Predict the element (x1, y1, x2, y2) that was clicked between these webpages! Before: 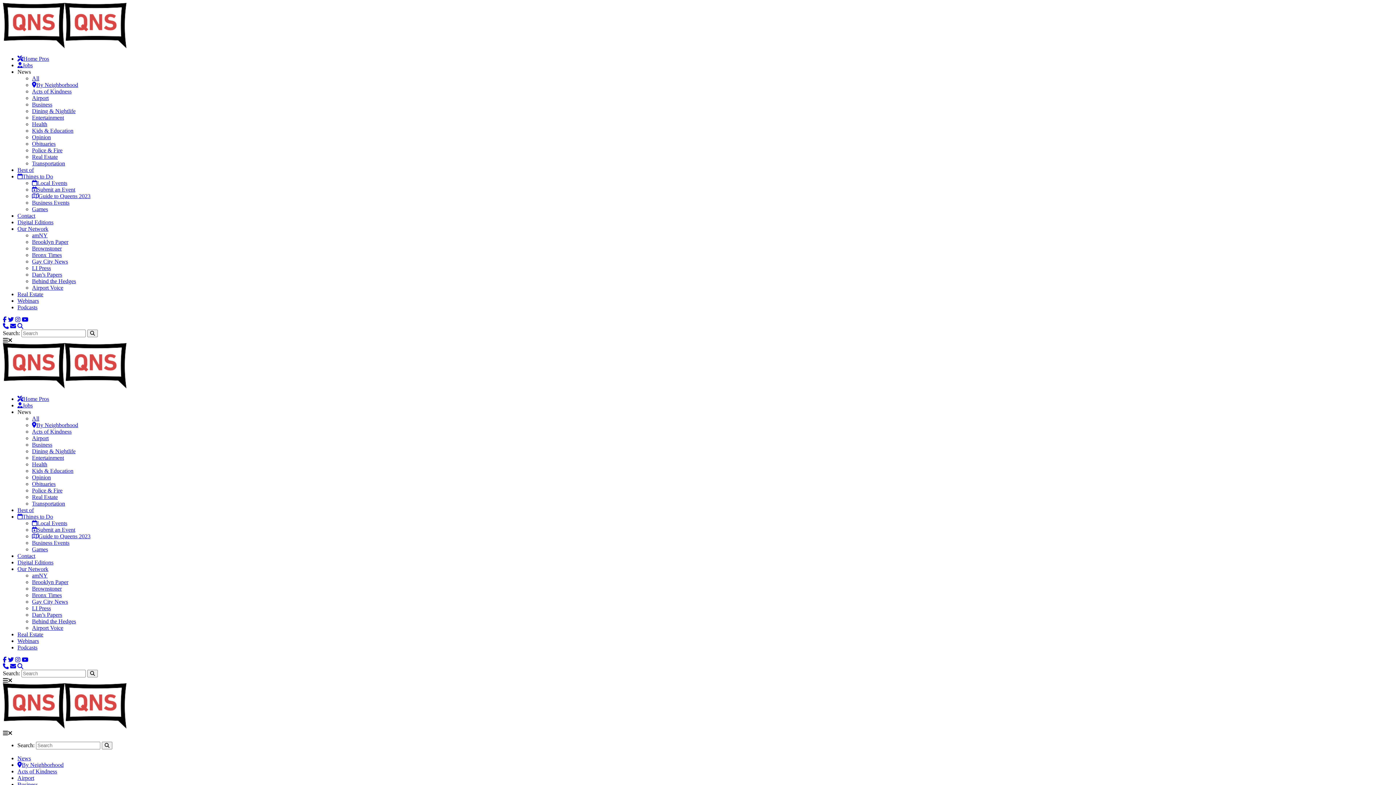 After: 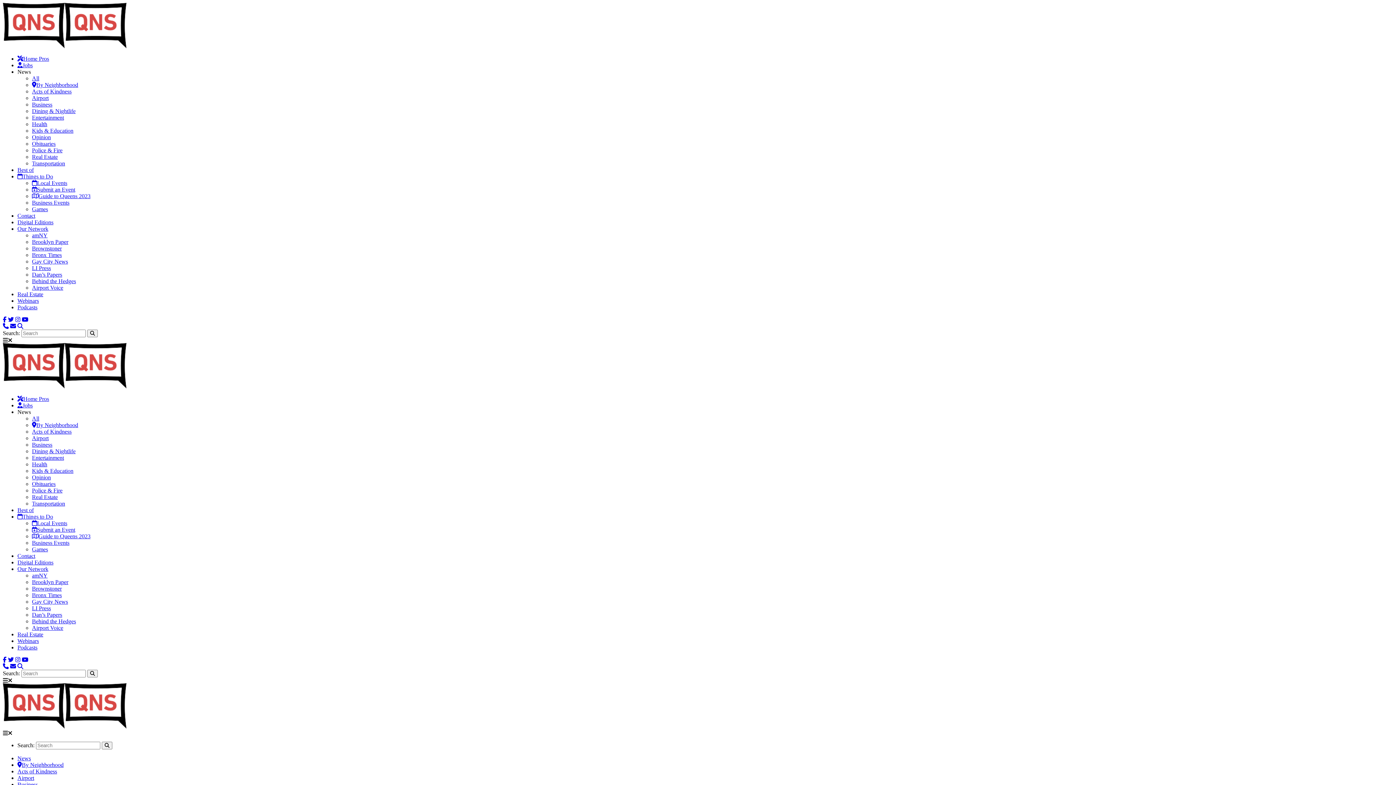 Action: bbox: (32, 435, 48, 441) label: Airport